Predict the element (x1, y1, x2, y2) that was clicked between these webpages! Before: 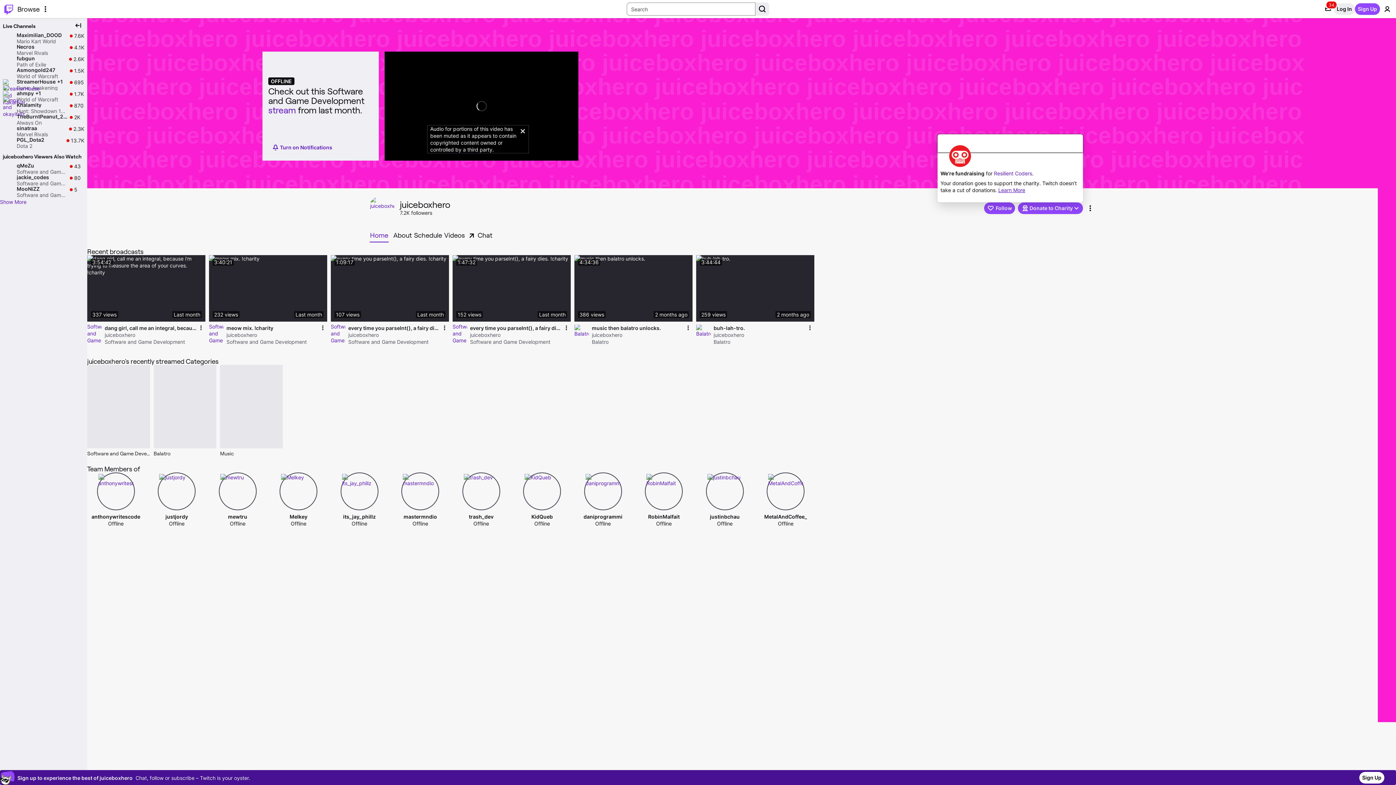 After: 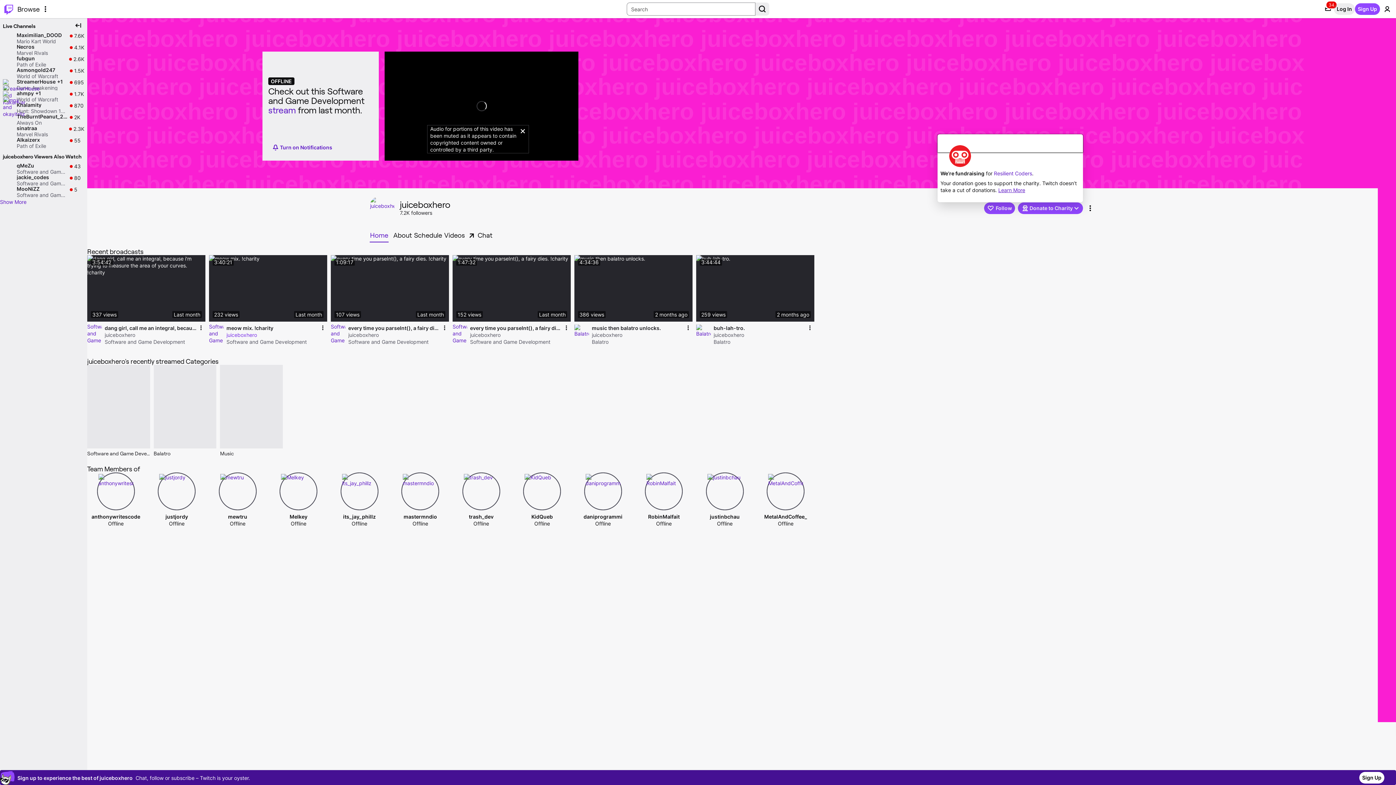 Action: bbox: (226, 331, 318, 338) label: juiceboxhero